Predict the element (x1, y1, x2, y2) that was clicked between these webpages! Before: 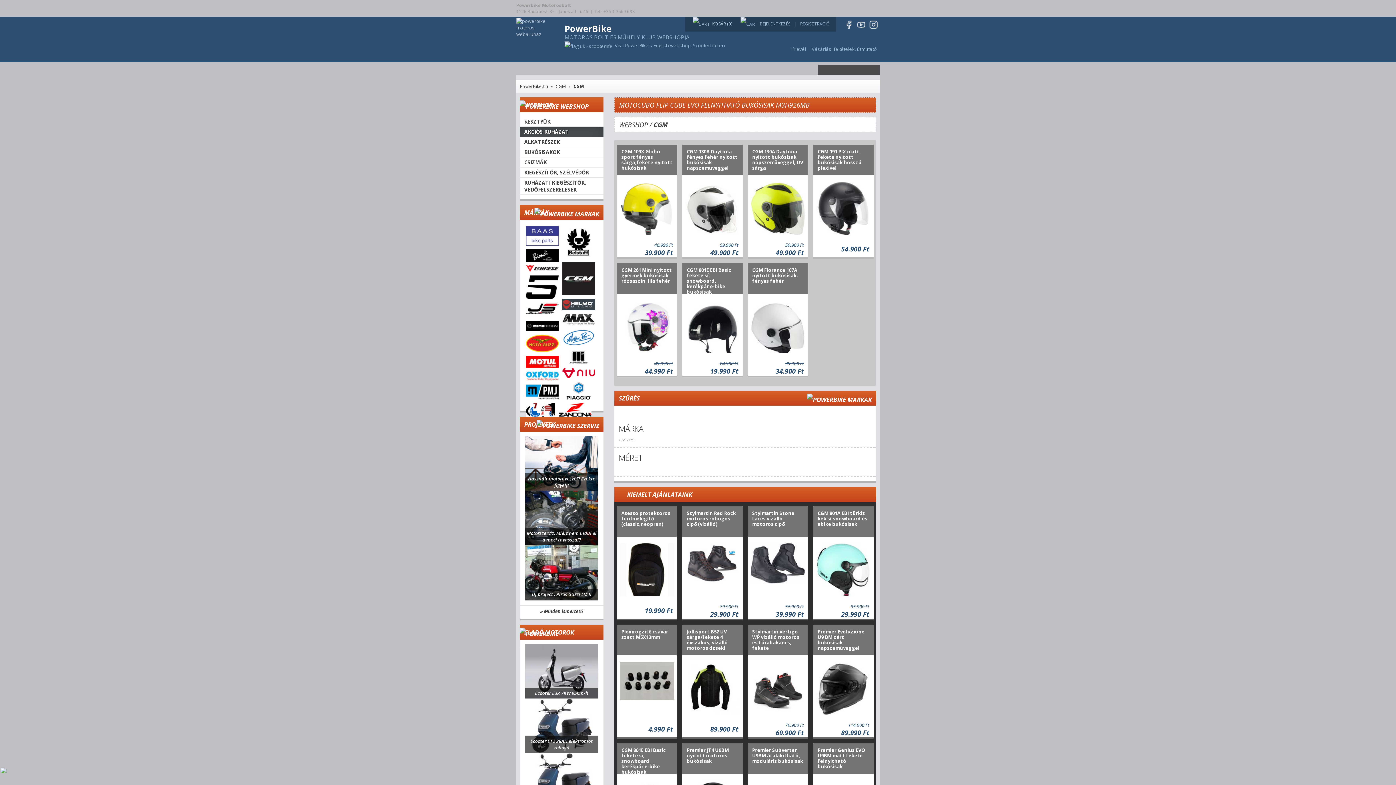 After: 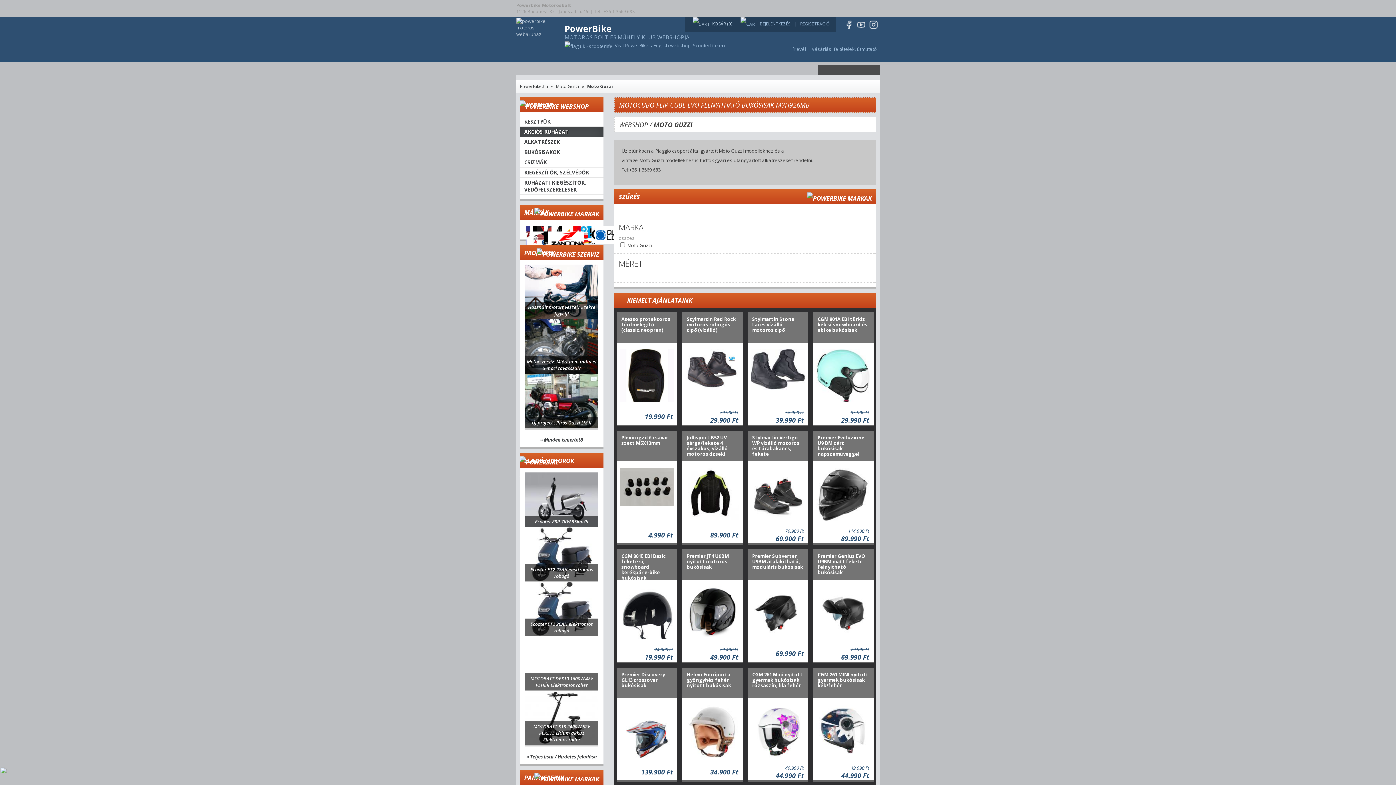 Action: bbox: (524, 339, 560, 346)